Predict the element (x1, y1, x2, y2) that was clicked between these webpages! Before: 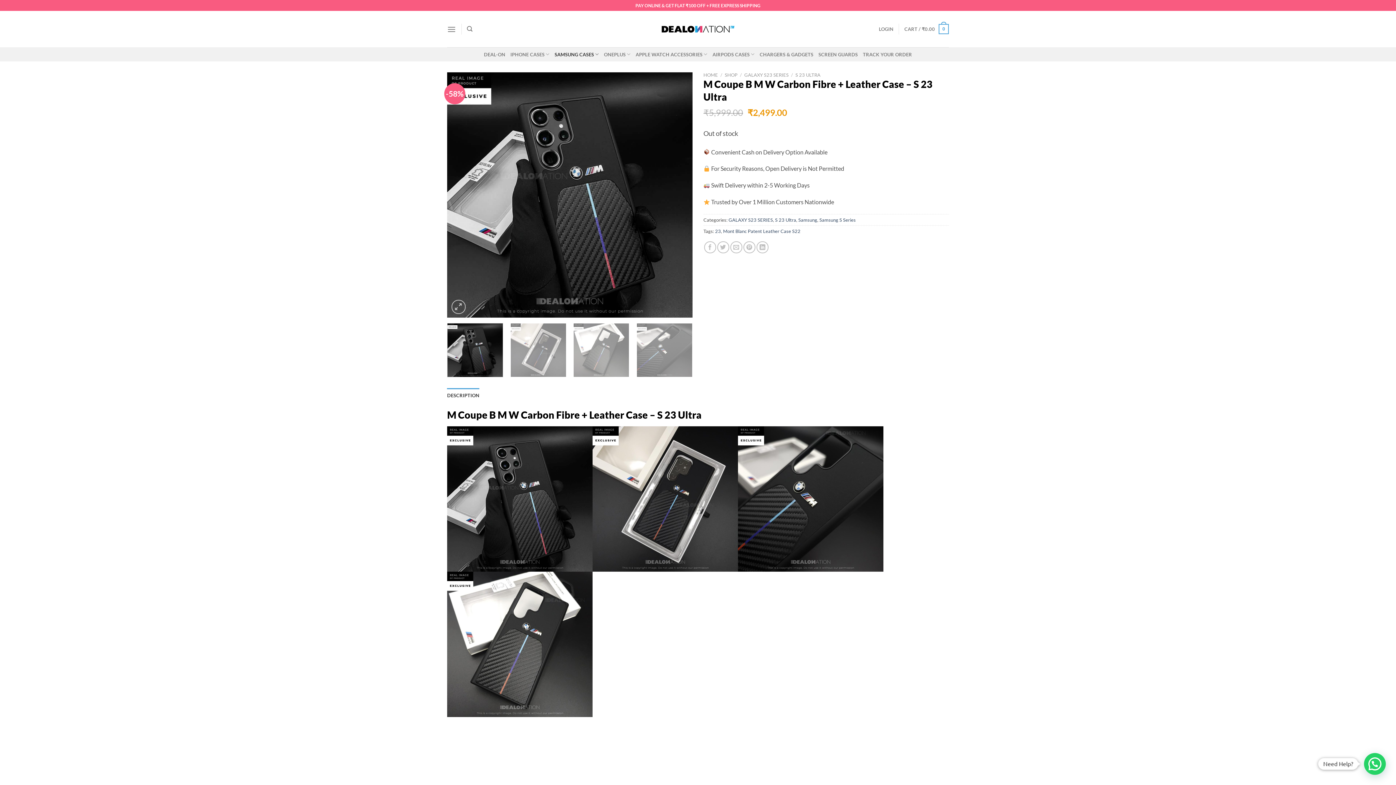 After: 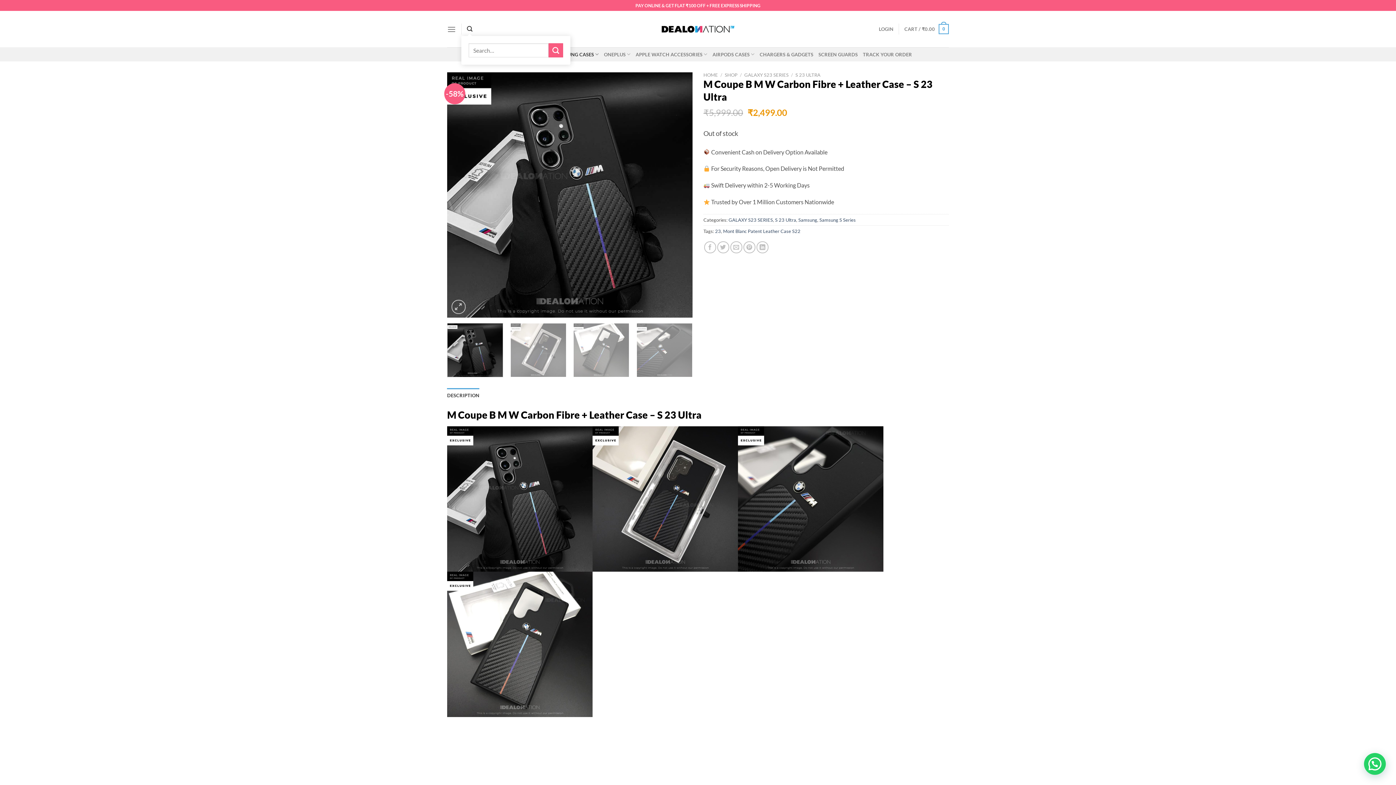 Action: label: Search bbox: (467, 22, 472, 36)